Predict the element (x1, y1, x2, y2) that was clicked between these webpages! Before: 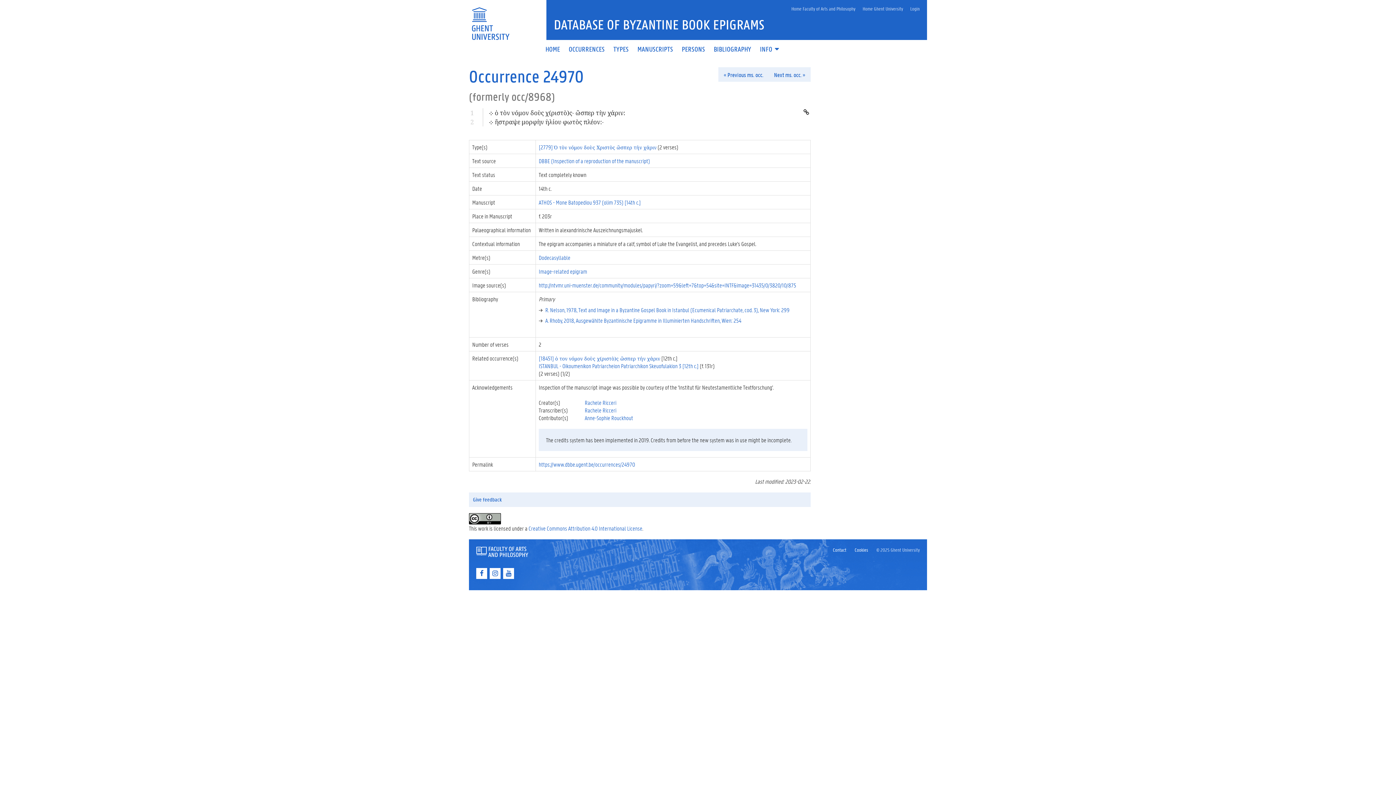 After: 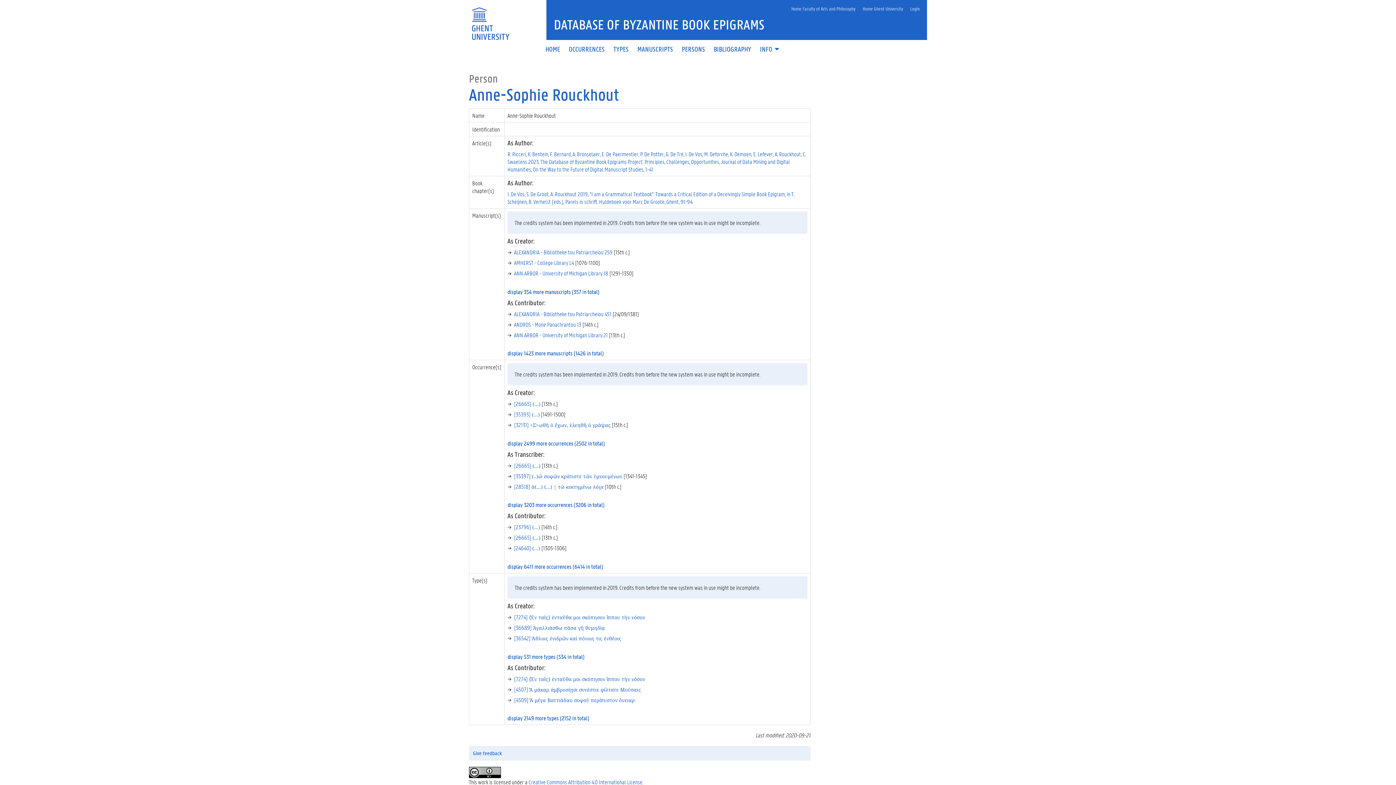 Action: label: Anne-Sophie Rouckhout bbox: (584, 414, 633, 422)